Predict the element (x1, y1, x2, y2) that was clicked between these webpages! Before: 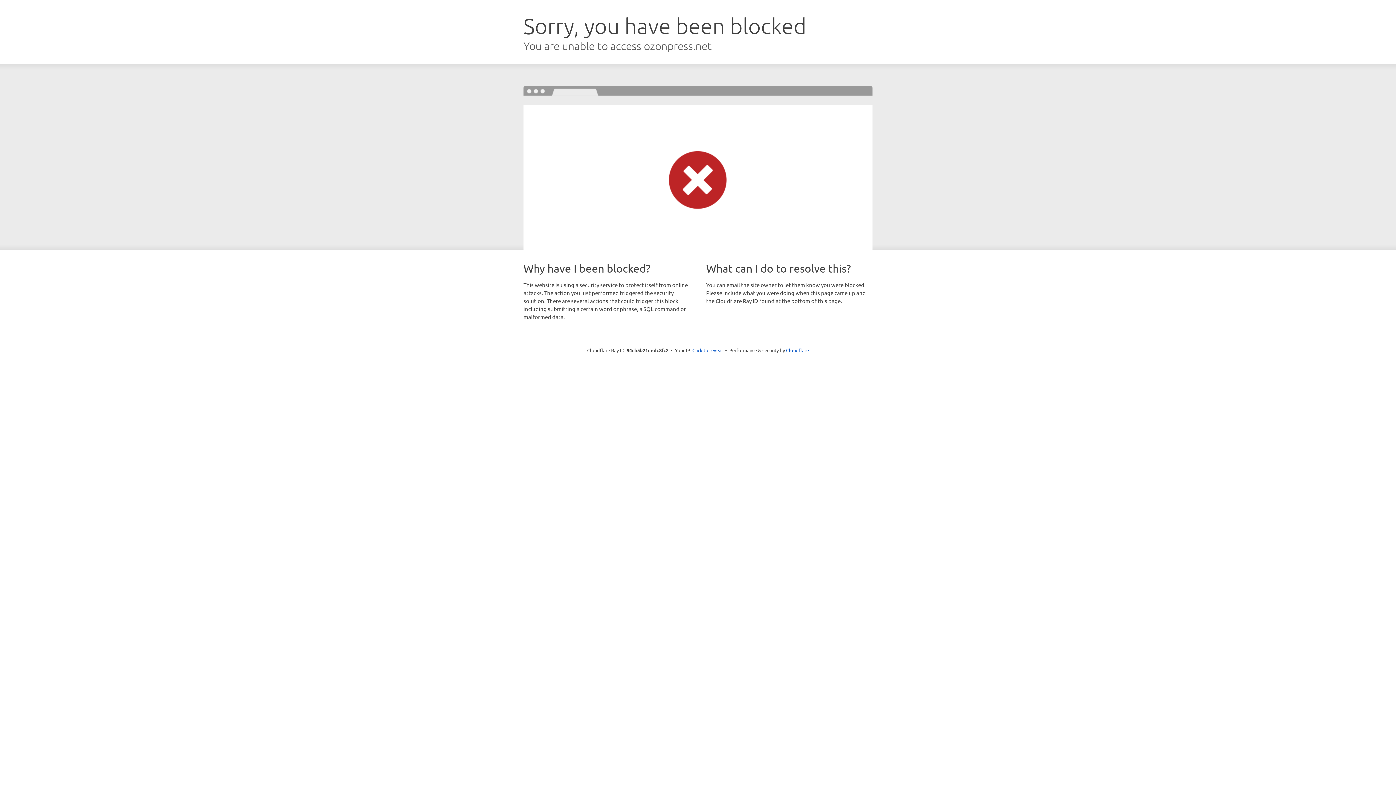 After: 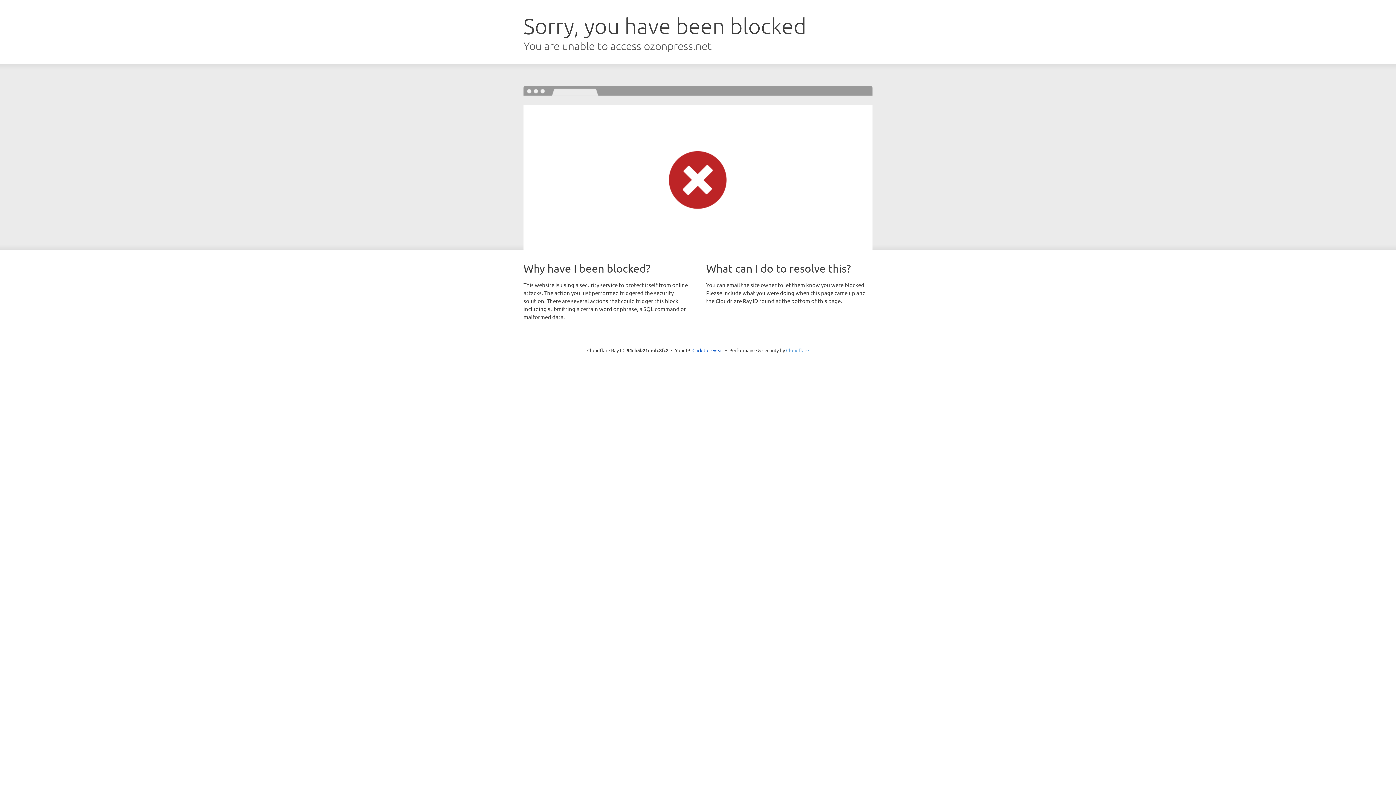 Action: label: Cloudflare bbox: (786, 347, 809, 353)